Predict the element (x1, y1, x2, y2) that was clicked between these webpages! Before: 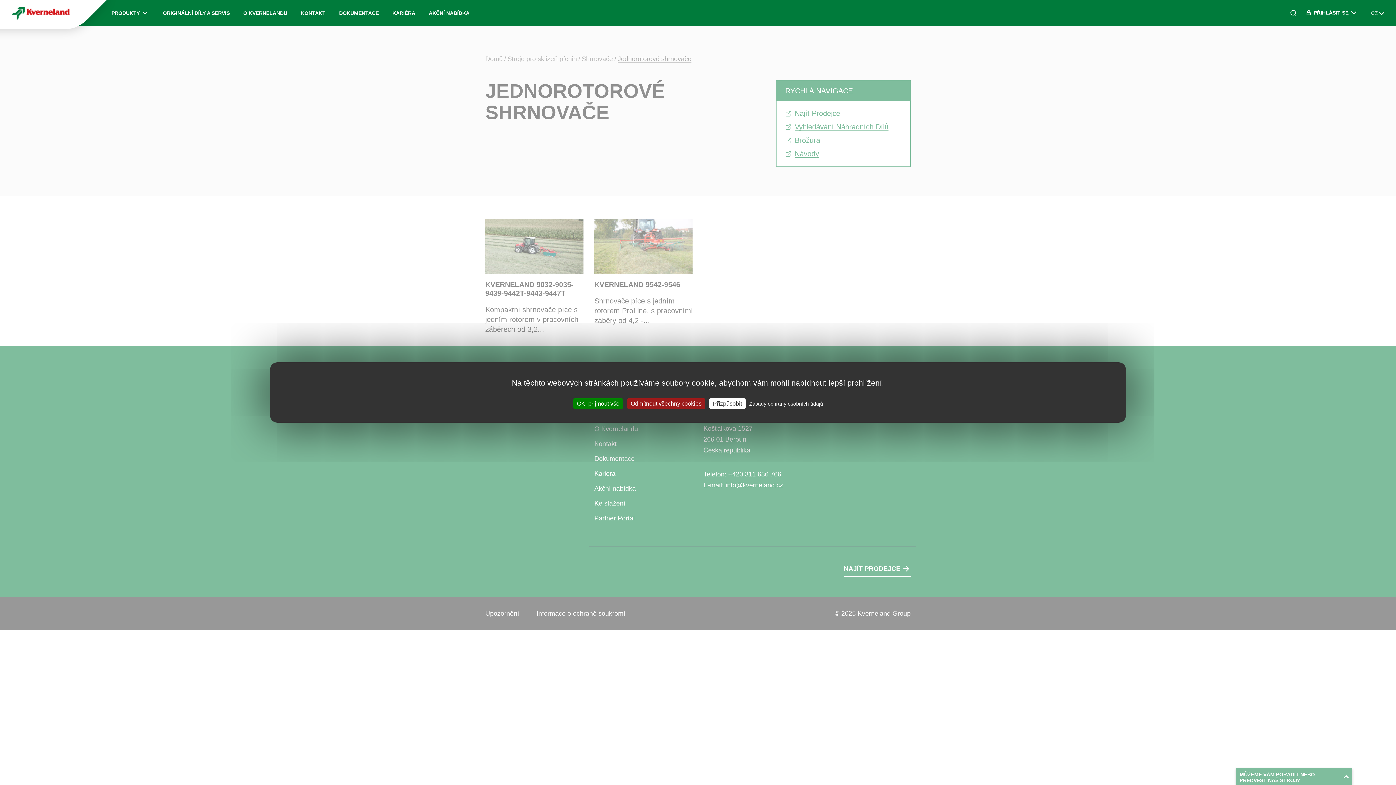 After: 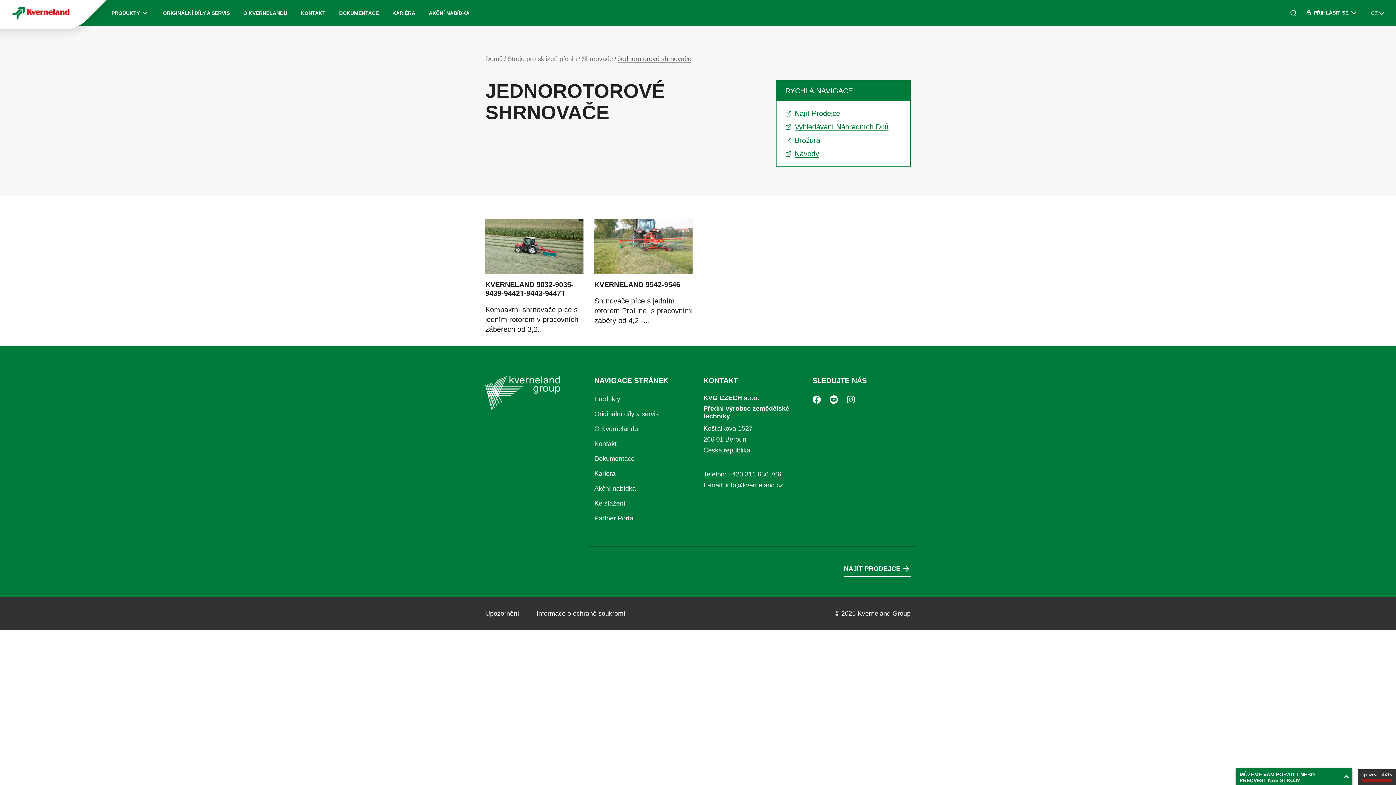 Action: label: Odmítnout všechny cookies bbox: (627, 398, 705, 409)